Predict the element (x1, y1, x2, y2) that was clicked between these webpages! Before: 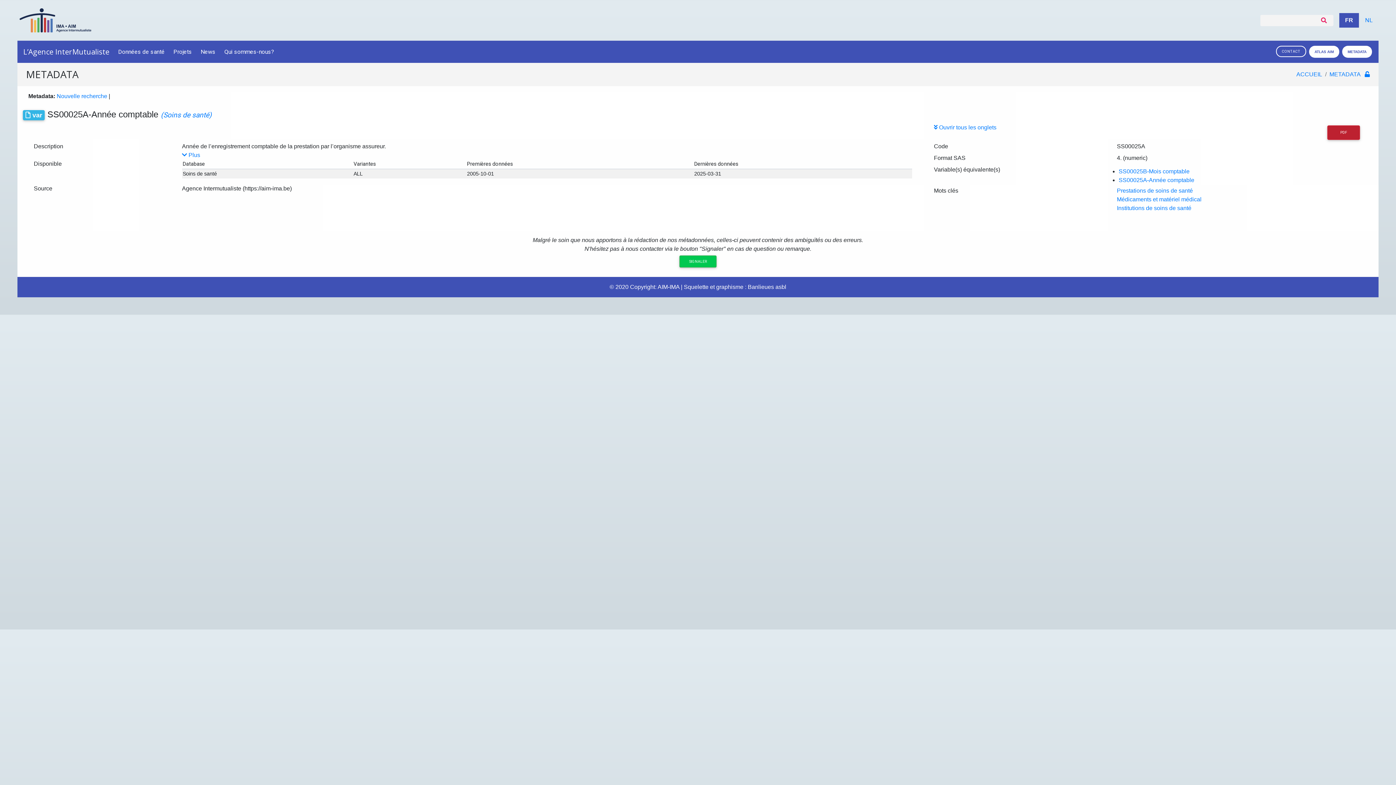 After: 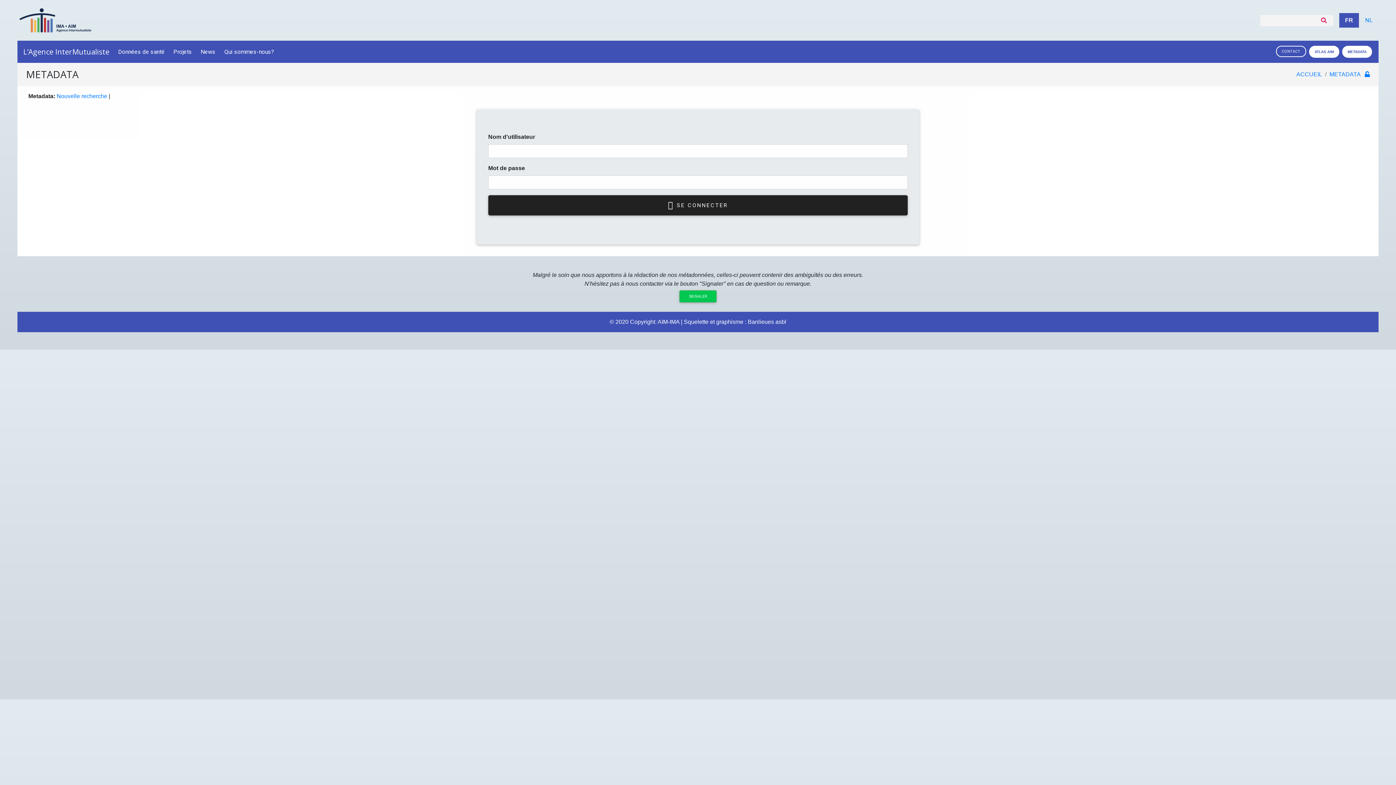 Action: bbox: (1362, 65, 1370, 83)